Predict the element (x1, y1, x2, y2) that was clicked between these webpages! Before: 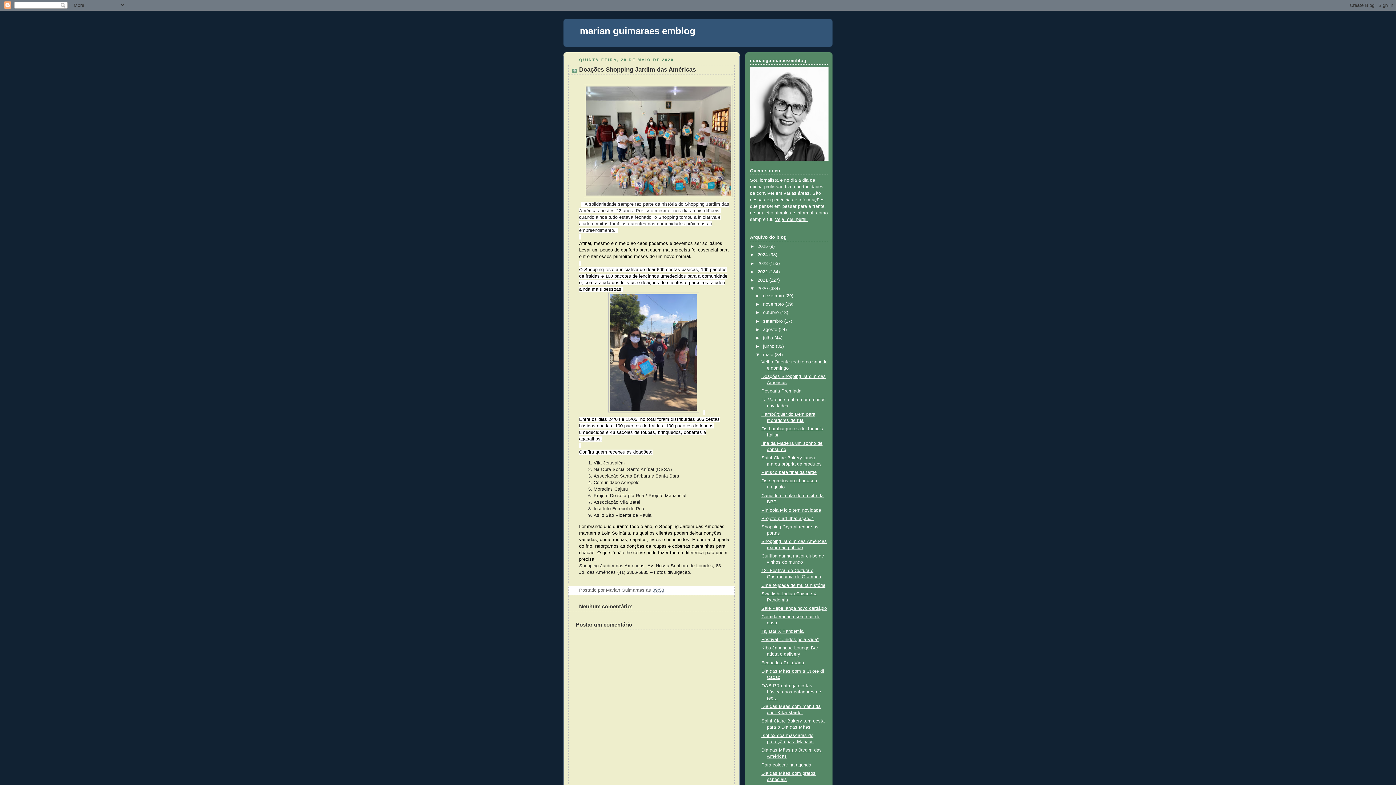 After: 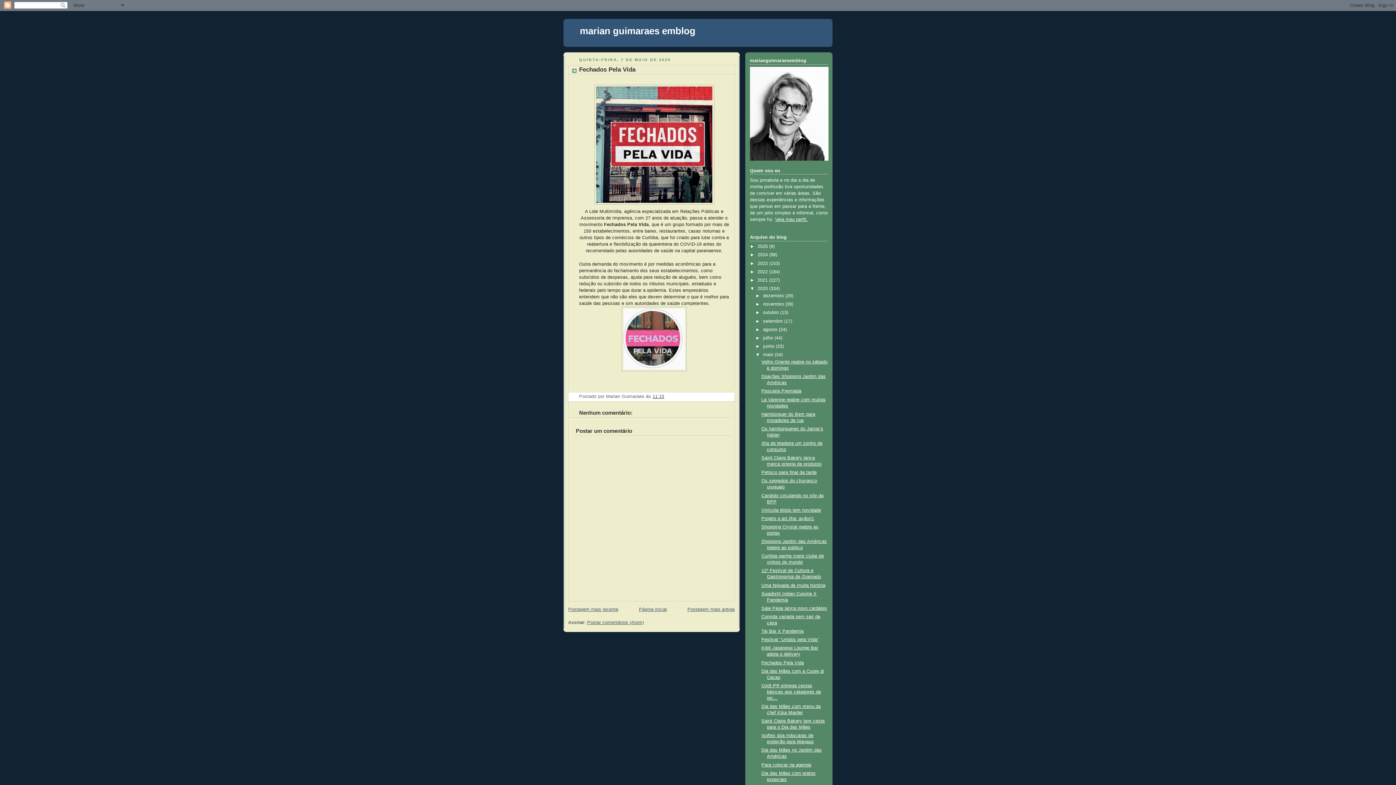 Action: bbox: (761, 660, 804, 665) label: Fechados Pela Vida